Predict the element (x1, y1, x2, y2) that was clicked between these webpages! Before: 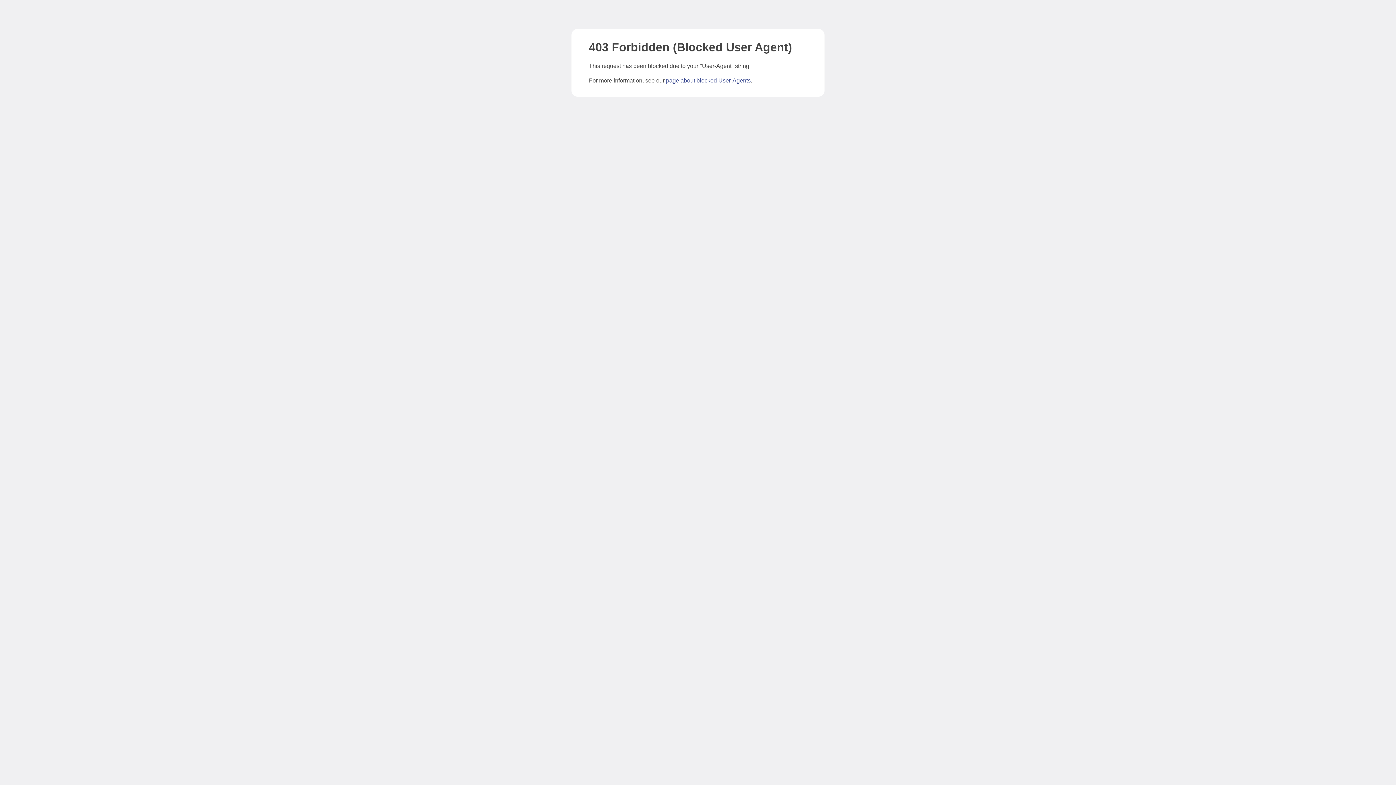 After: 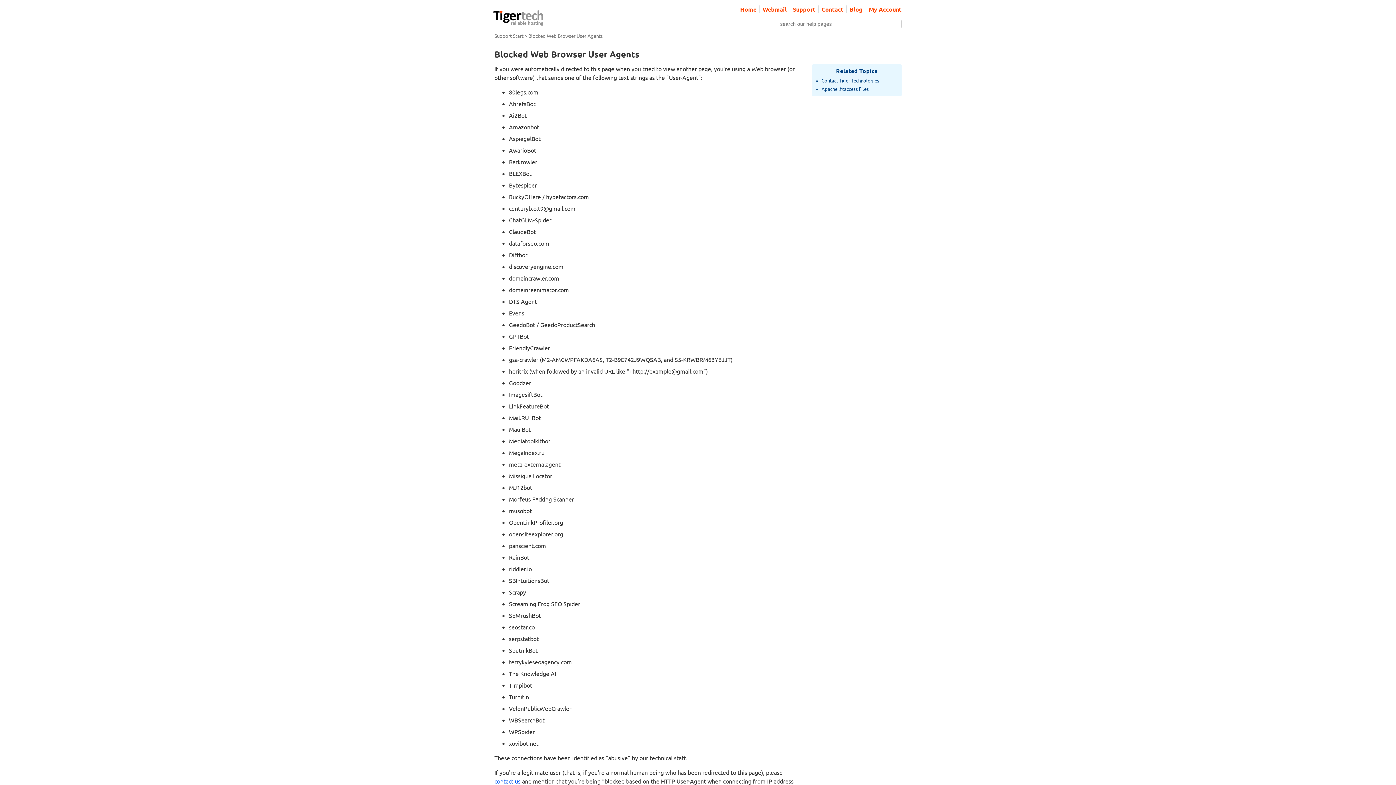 Action: label: page about blocked User-Agents bbox: (666, 77, 750, 83)